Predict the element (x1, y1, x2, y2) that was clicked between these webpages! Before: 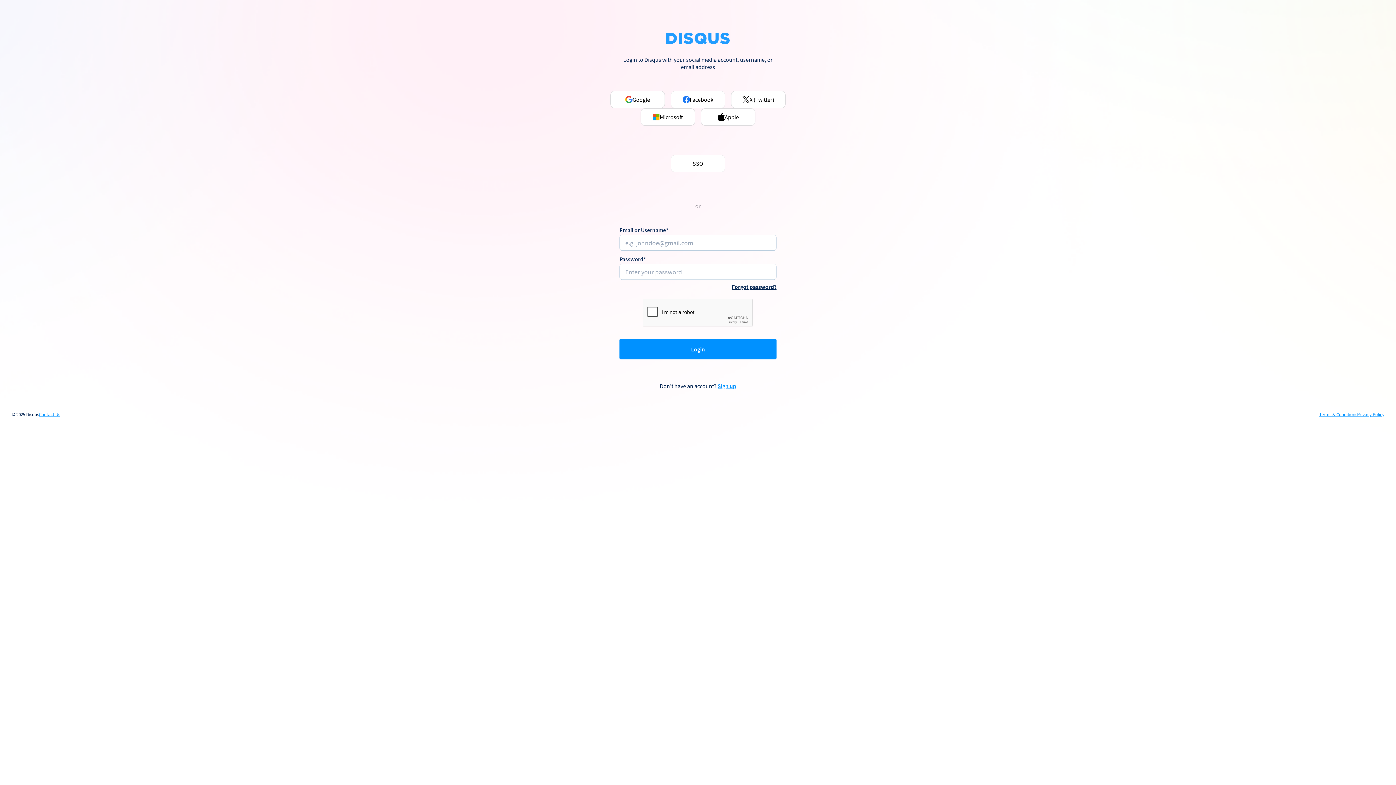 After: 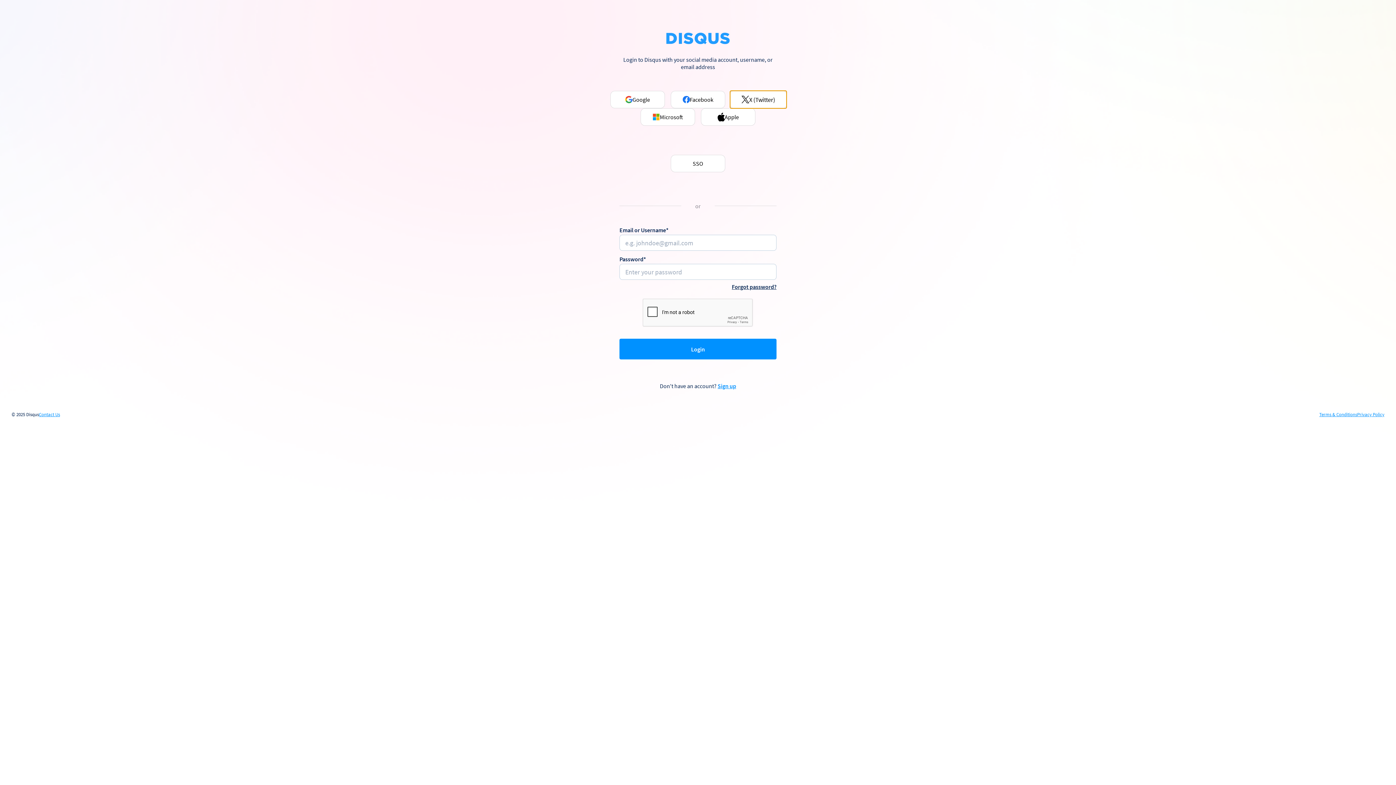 Action: bbox: (731, 90, 785, 108) label: X (Twitter)